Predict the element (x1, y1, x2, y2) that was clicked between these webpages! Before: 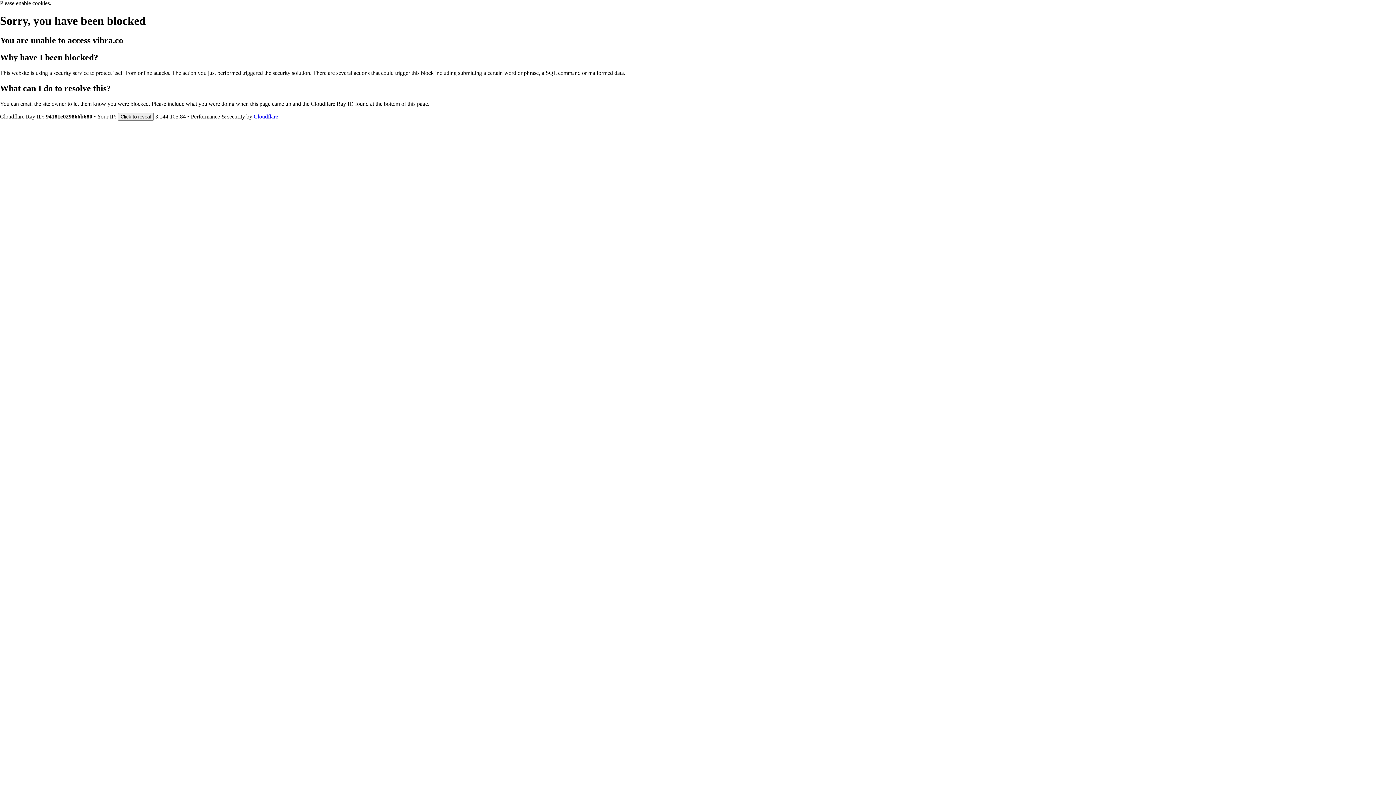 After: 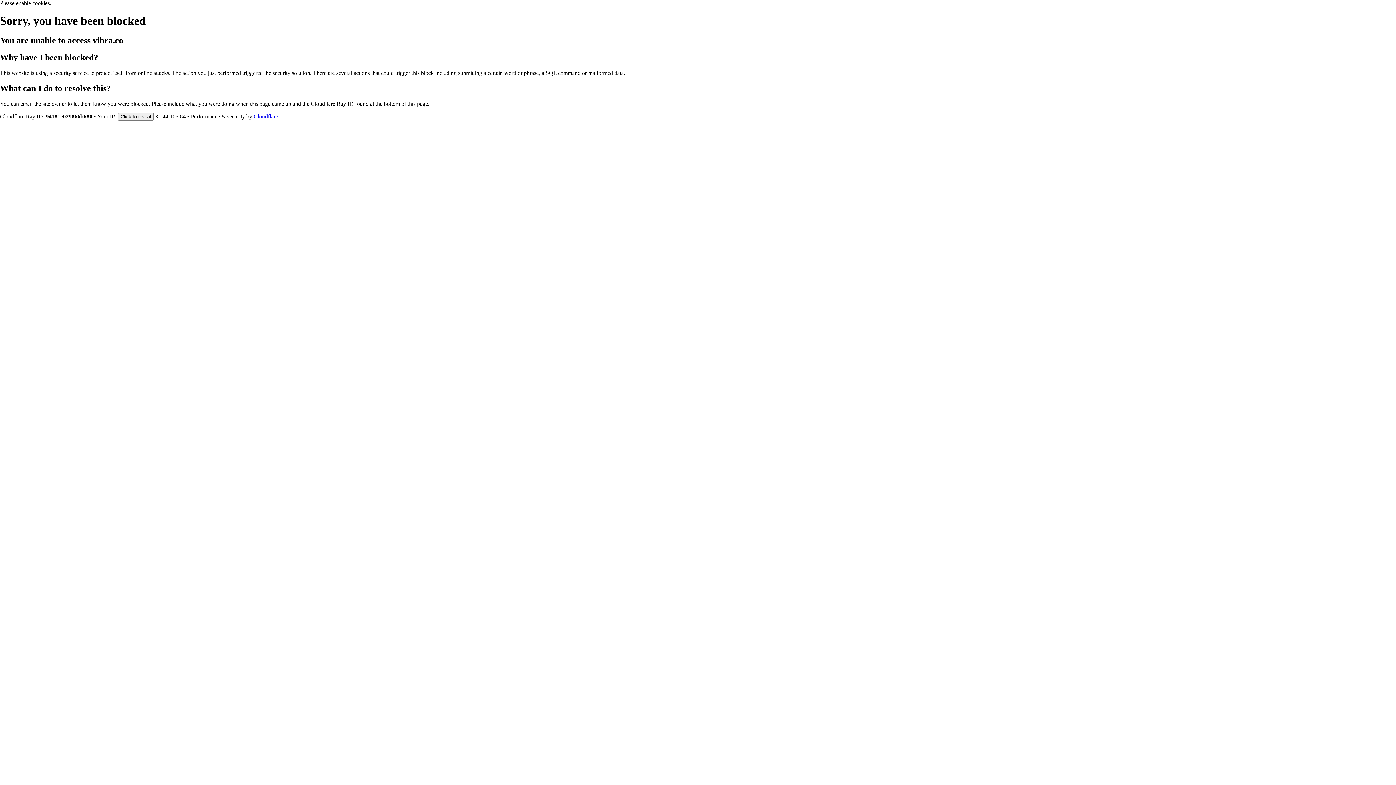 Action: label: Cloudflare bbox: (253, 113, 278, 119)